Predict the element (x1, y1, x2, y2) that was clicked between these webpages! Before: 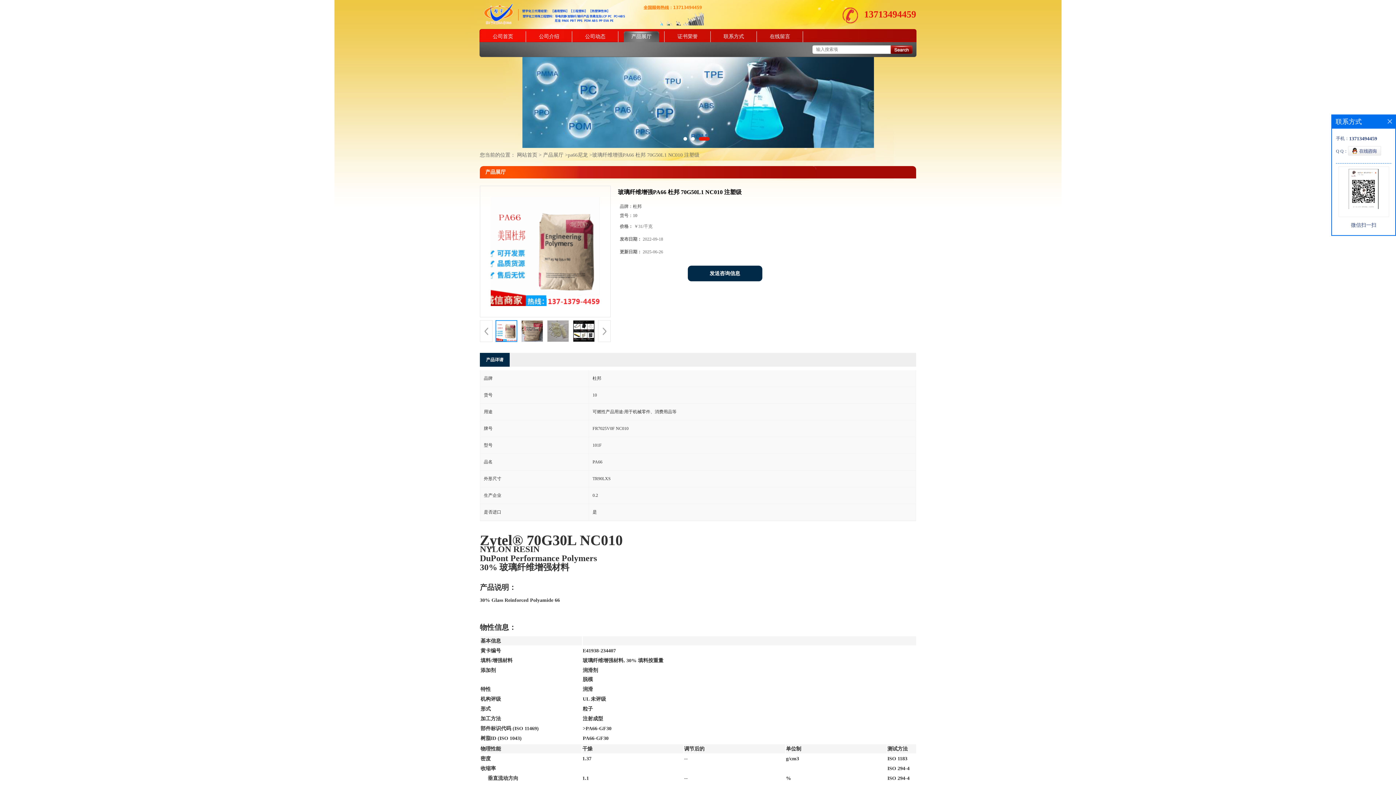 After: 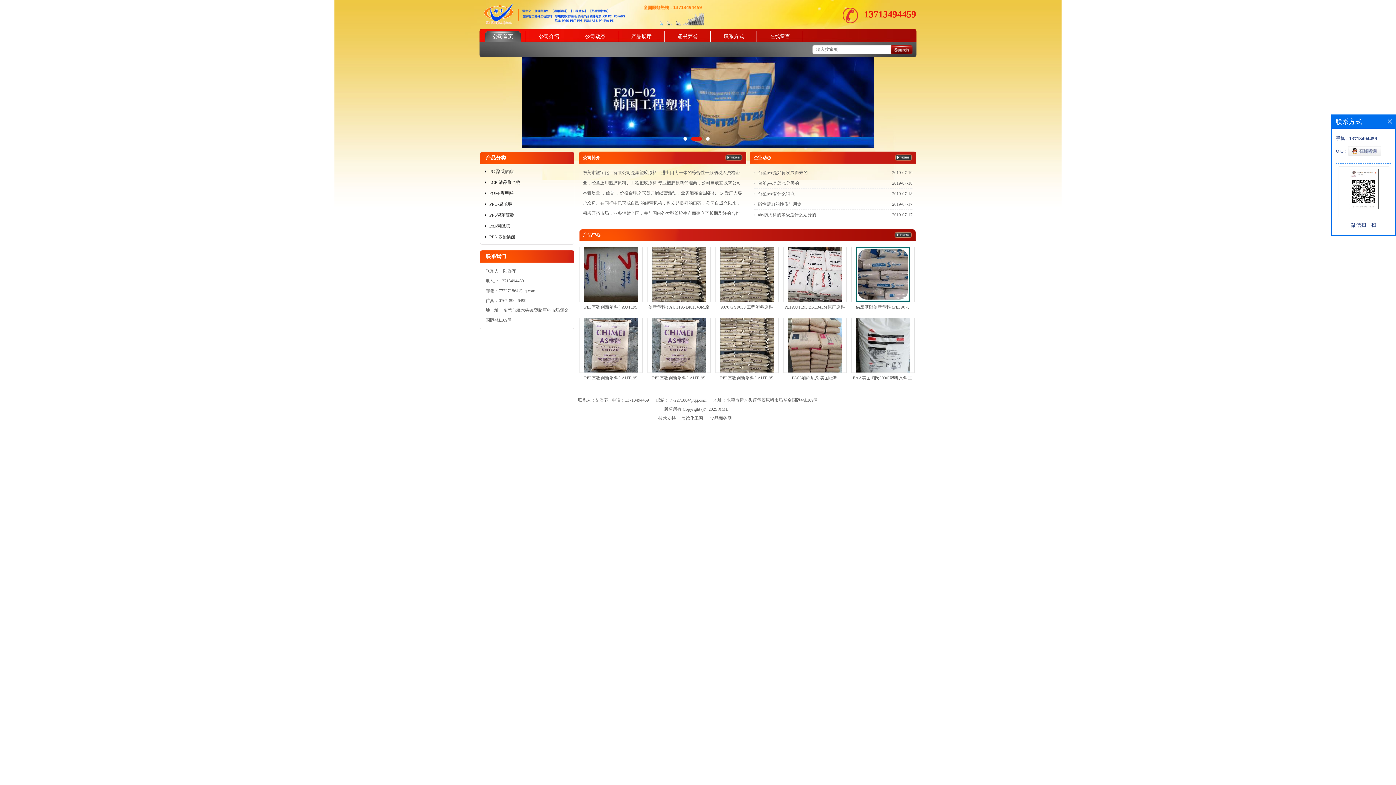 Action: label: 公司首页 bbox: (480, 31, 526, 42)